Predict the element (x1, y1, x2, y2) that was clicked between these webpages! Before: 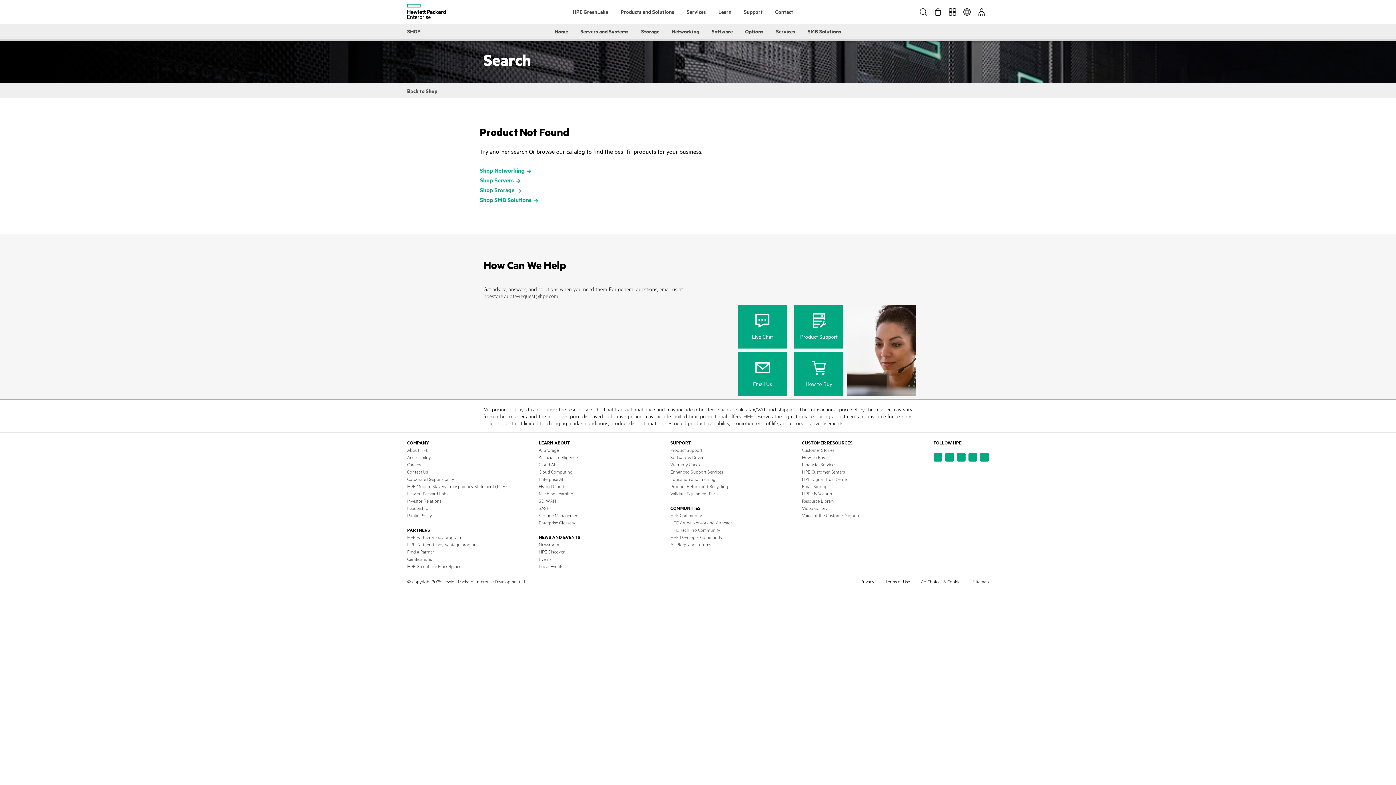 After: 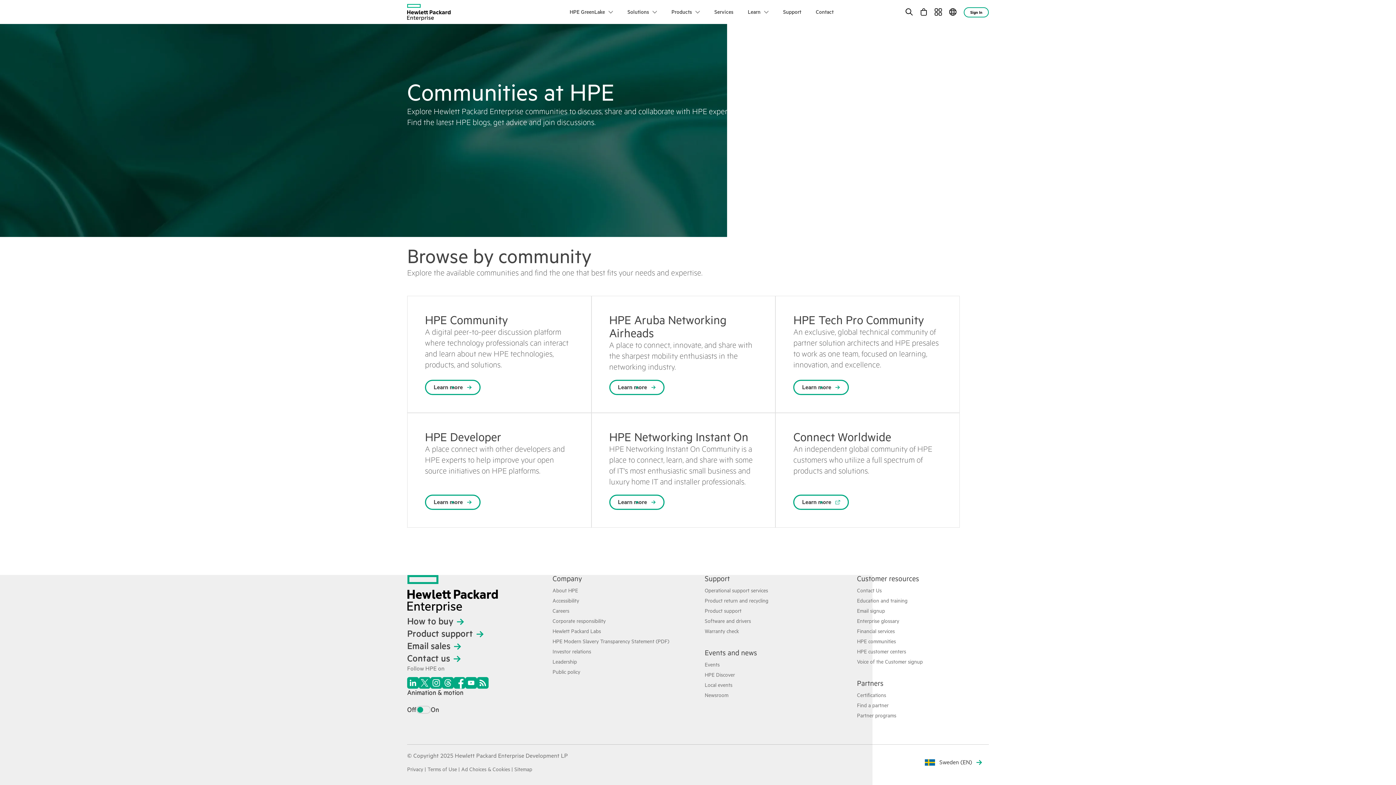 Action: label: All Blogs and Forums bbox: (670, 541, 711, 547)